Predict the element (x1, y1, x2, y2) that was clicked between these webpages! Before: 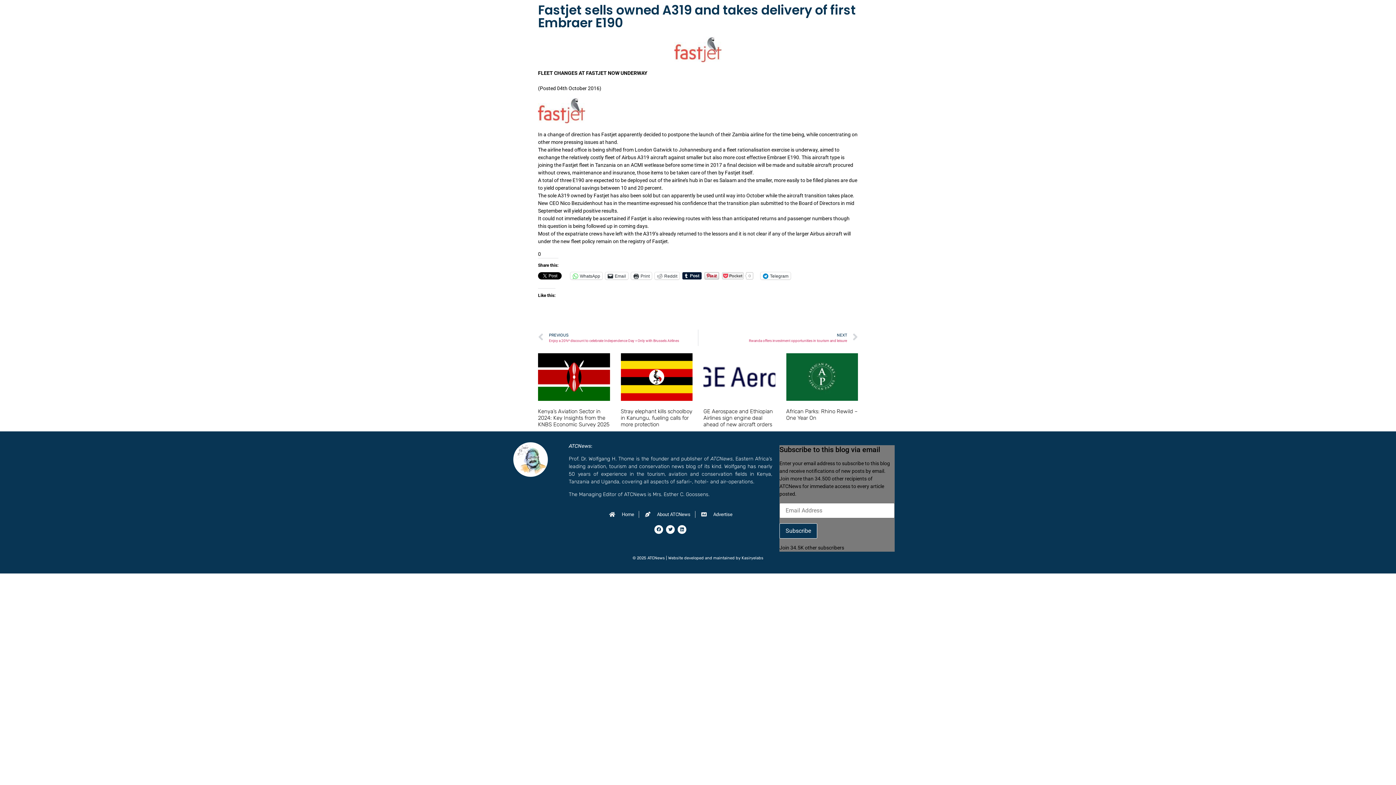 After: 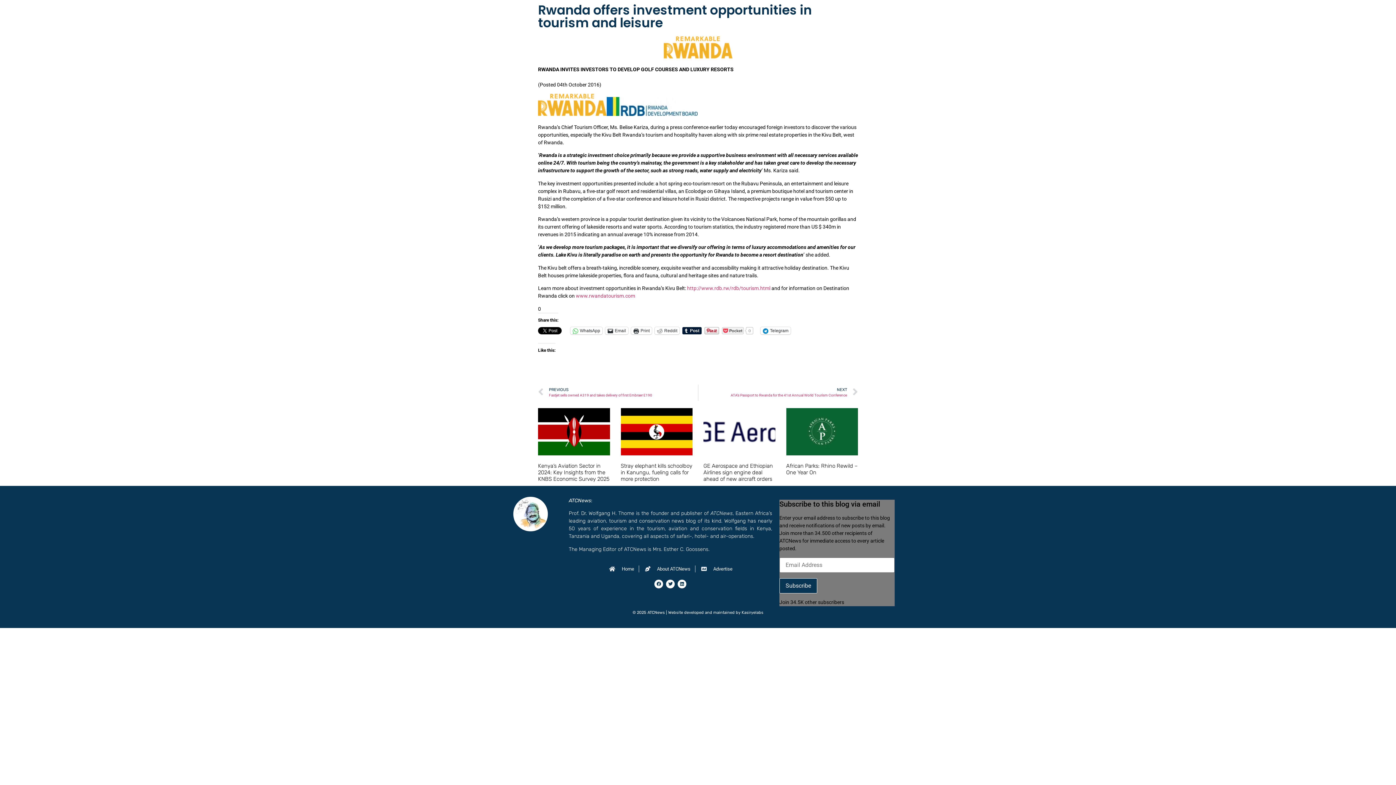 Action: label: NEXT
Rwanda offers investment opportunities in tourism and leisure
Next bbox: (698, 329, 858, 346)